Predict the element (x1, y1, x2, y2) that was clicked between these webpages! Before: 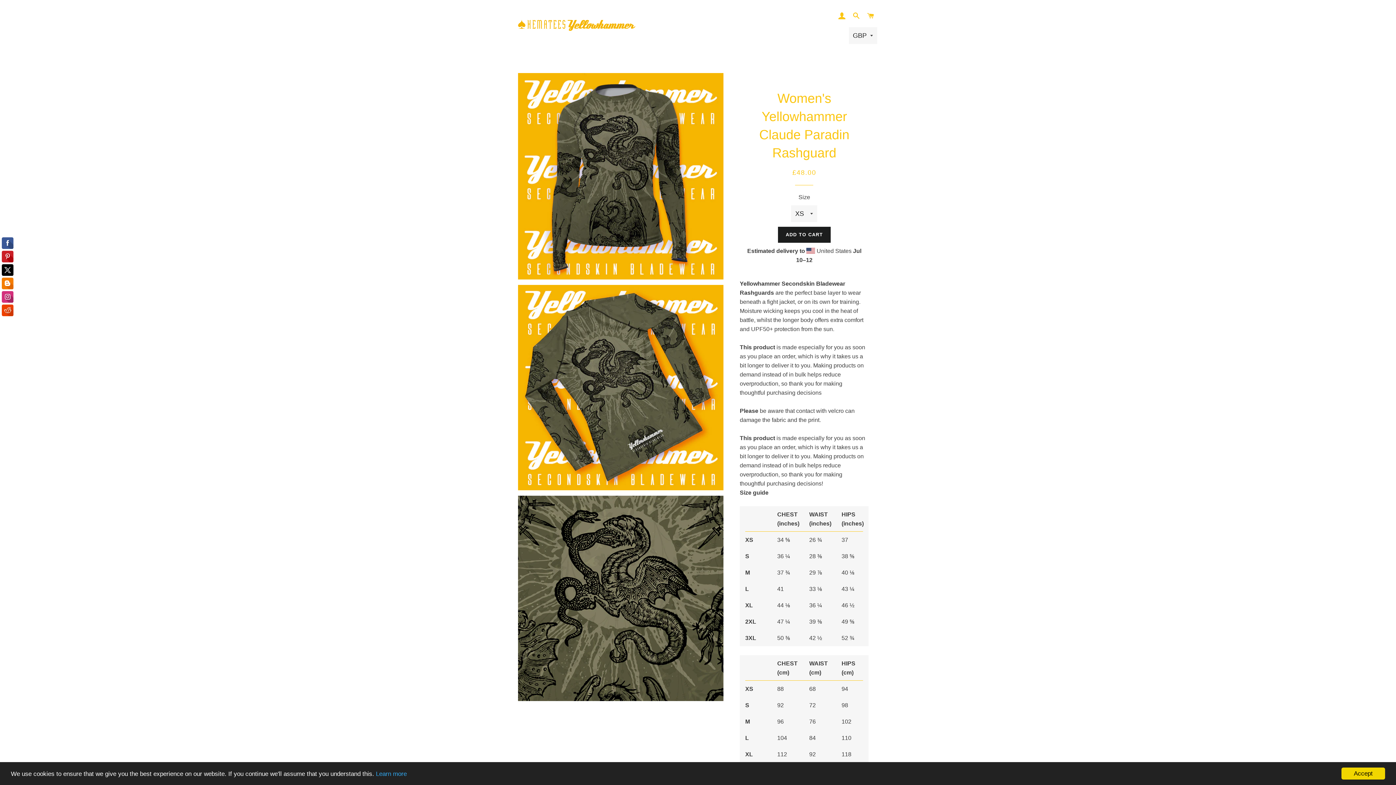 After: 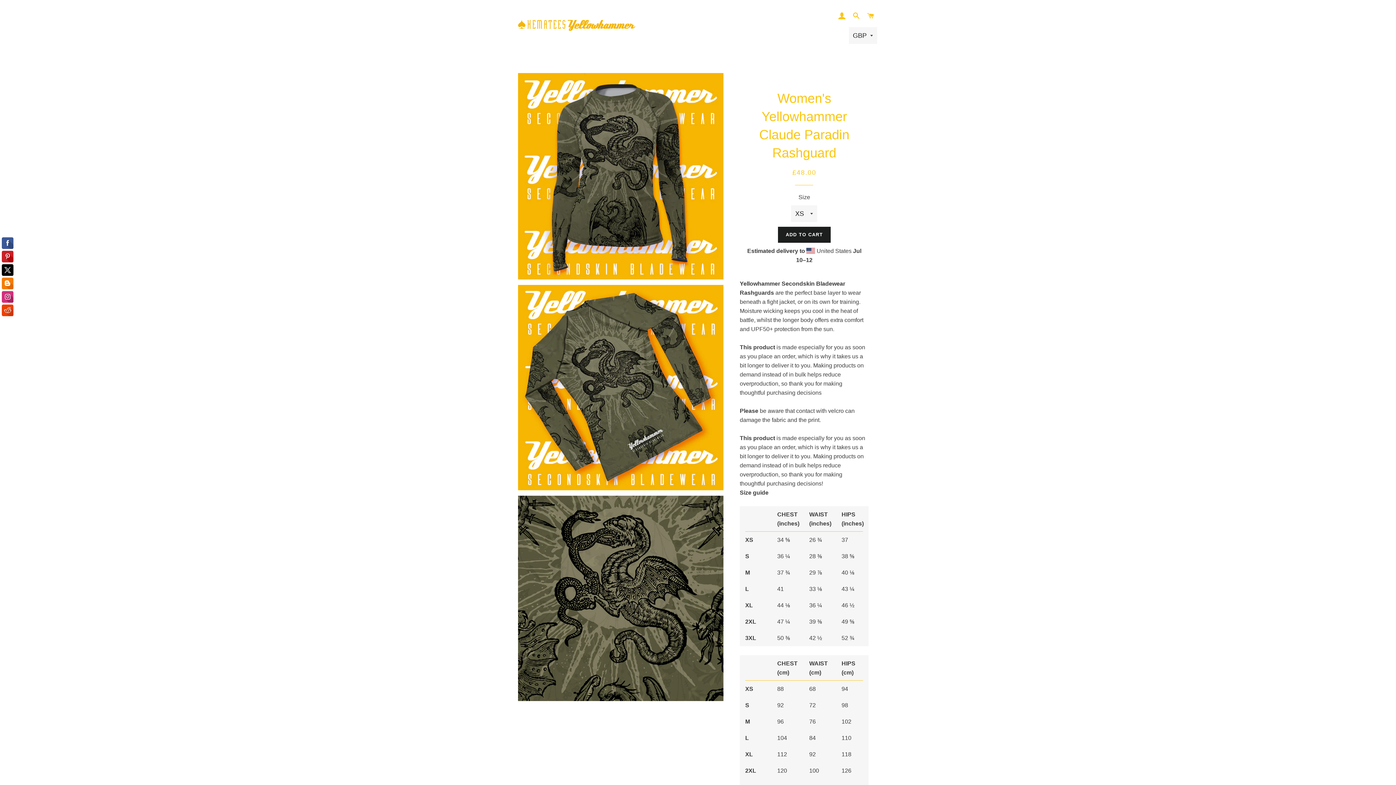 Action: bbox: (1341, 768, 1385, 780) label: Accept